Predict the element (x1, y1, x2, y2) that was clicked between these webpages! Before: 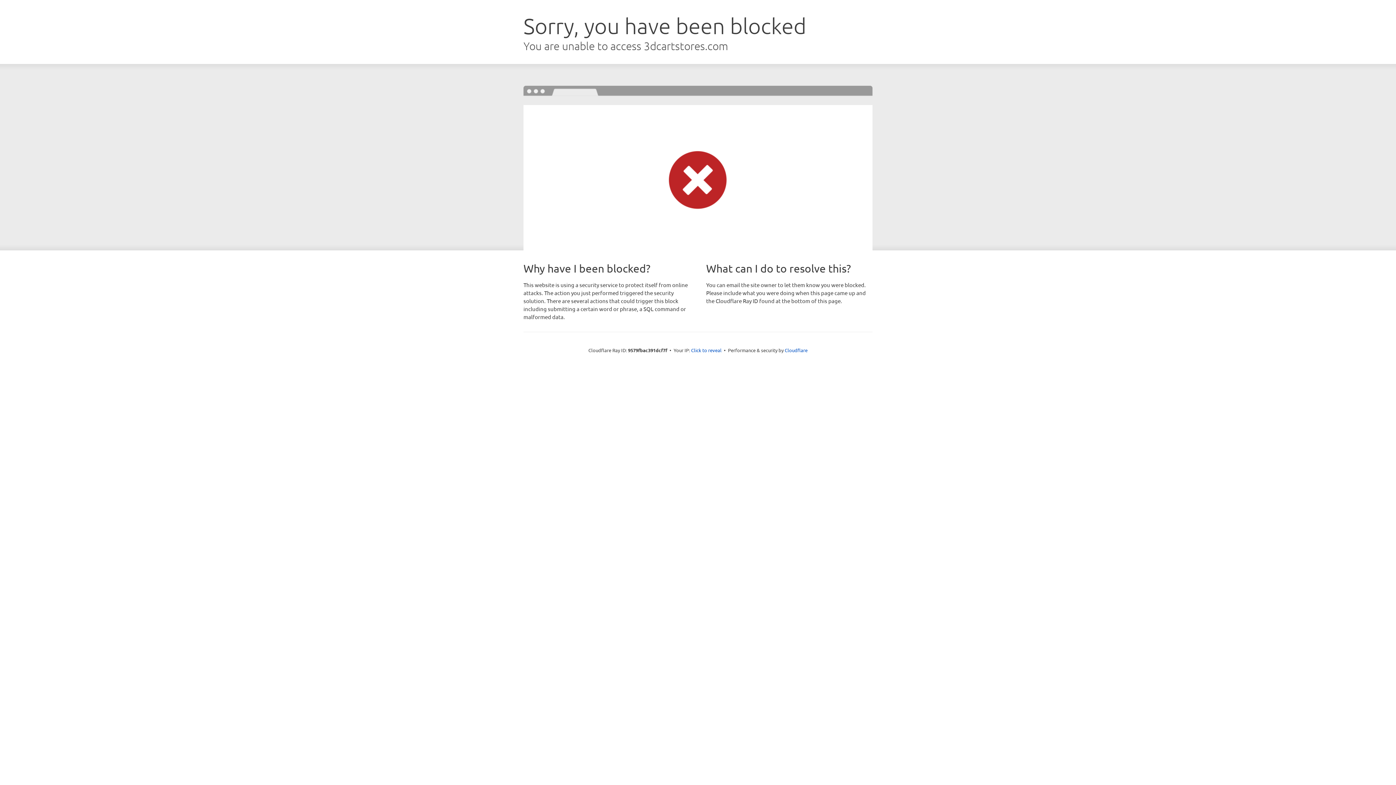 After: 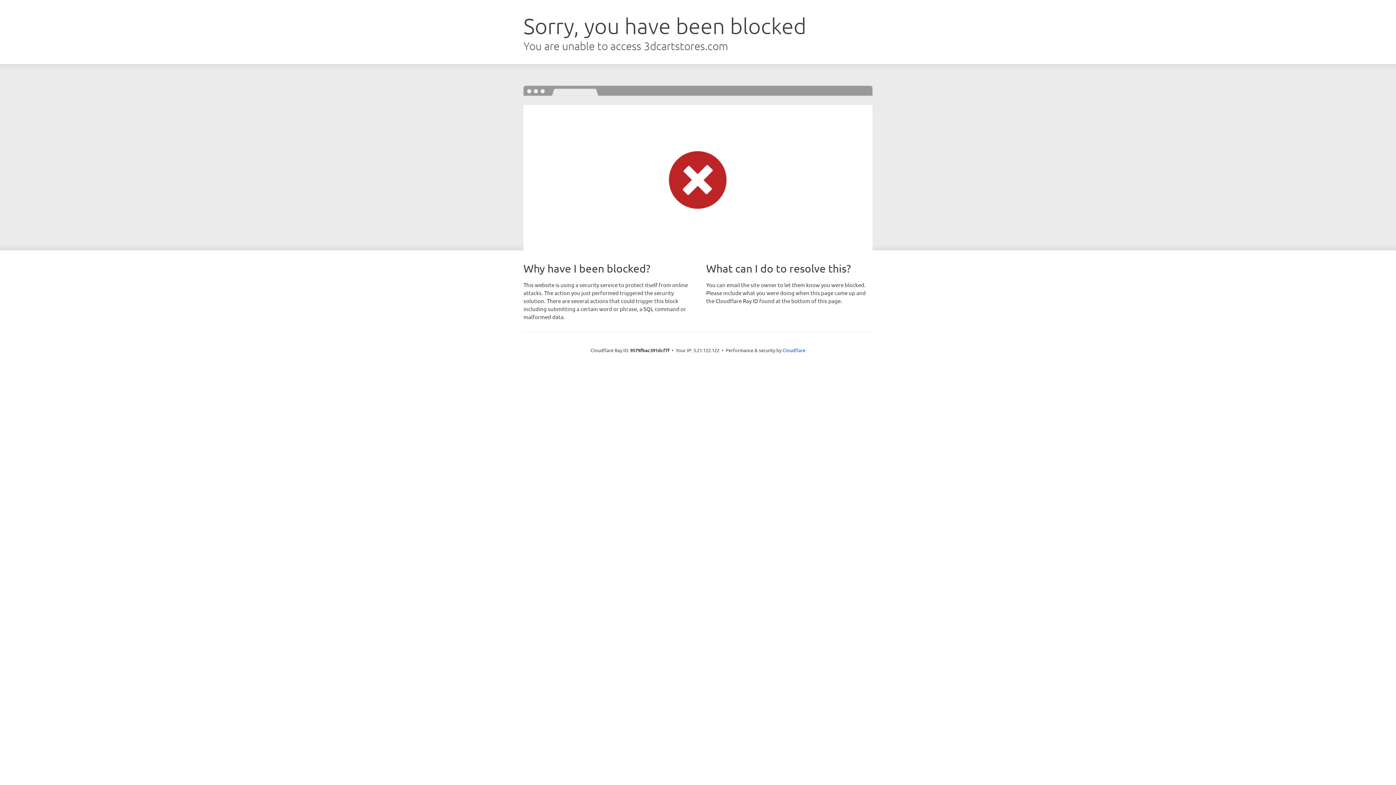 Action: label: Click to reveal bbox: (691, 346, 721, 353)